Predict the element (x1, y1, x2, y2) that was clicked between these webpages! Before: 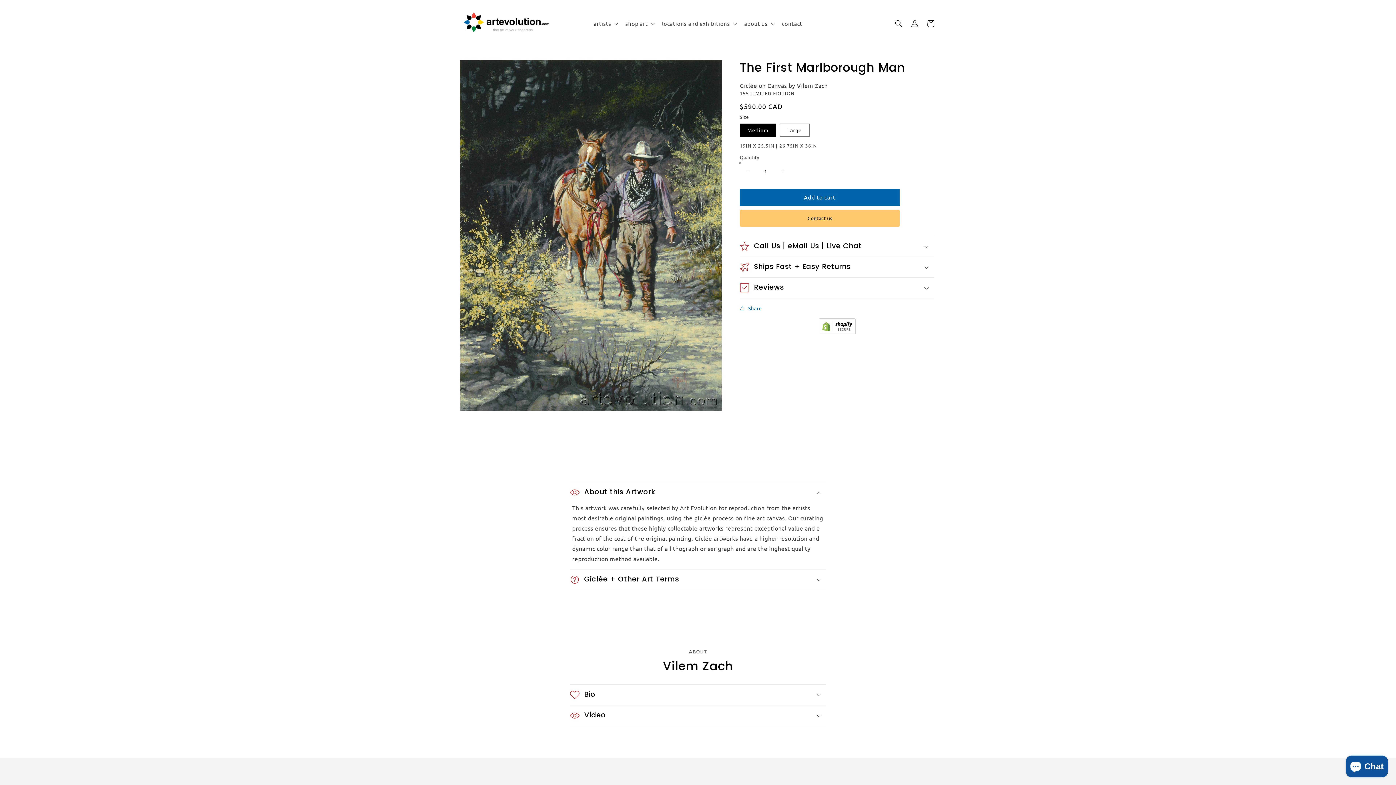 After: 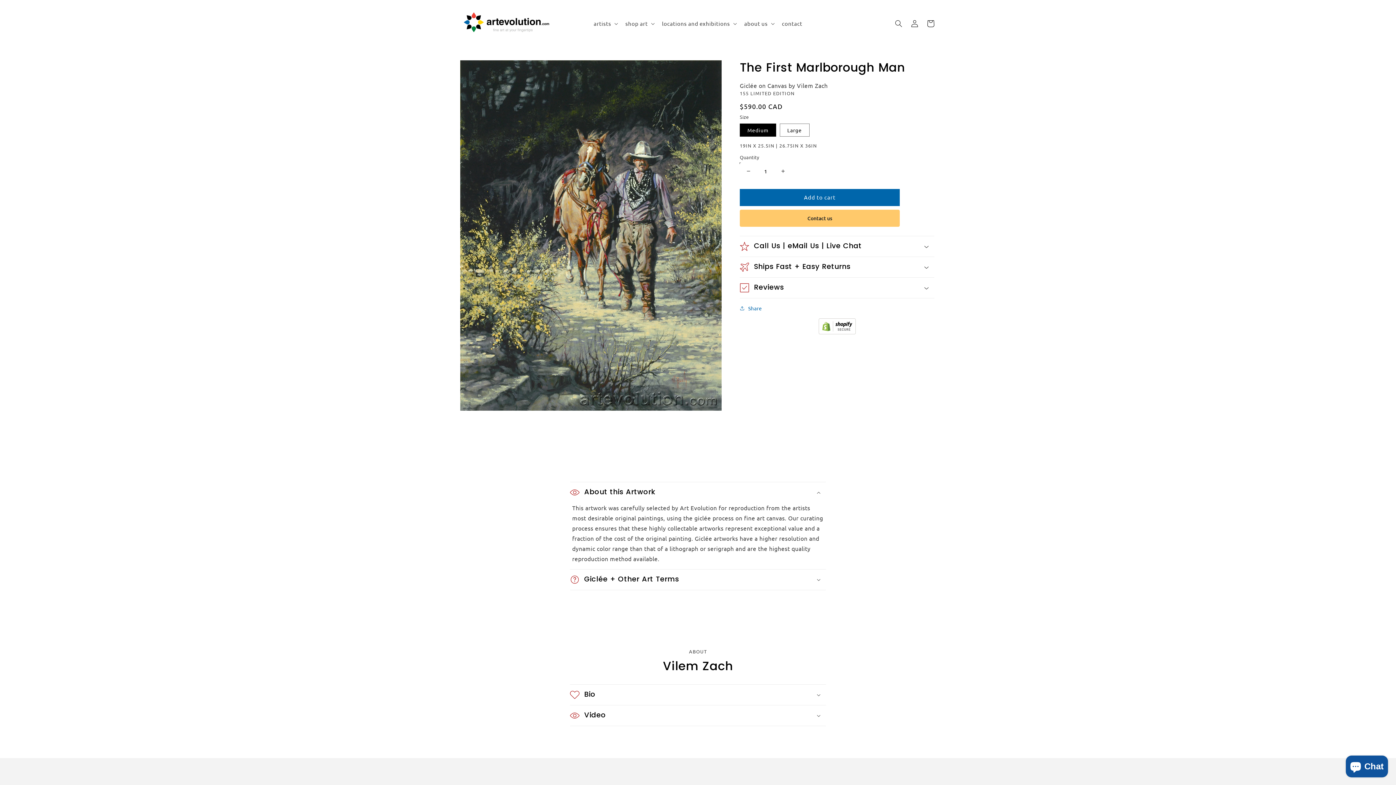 Action: label: Decrease quantity for The First Marlborough Man bbox: (740, 162, 756, 179)